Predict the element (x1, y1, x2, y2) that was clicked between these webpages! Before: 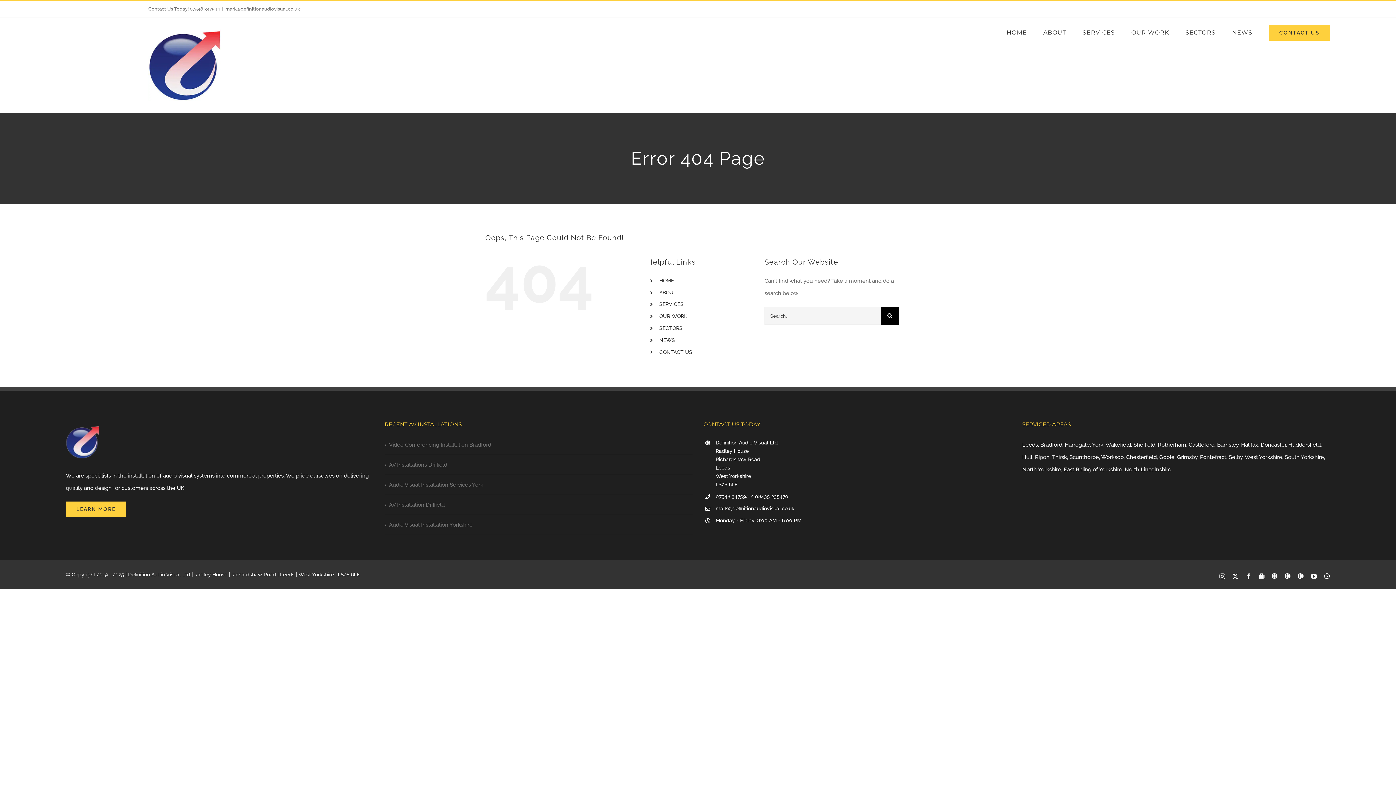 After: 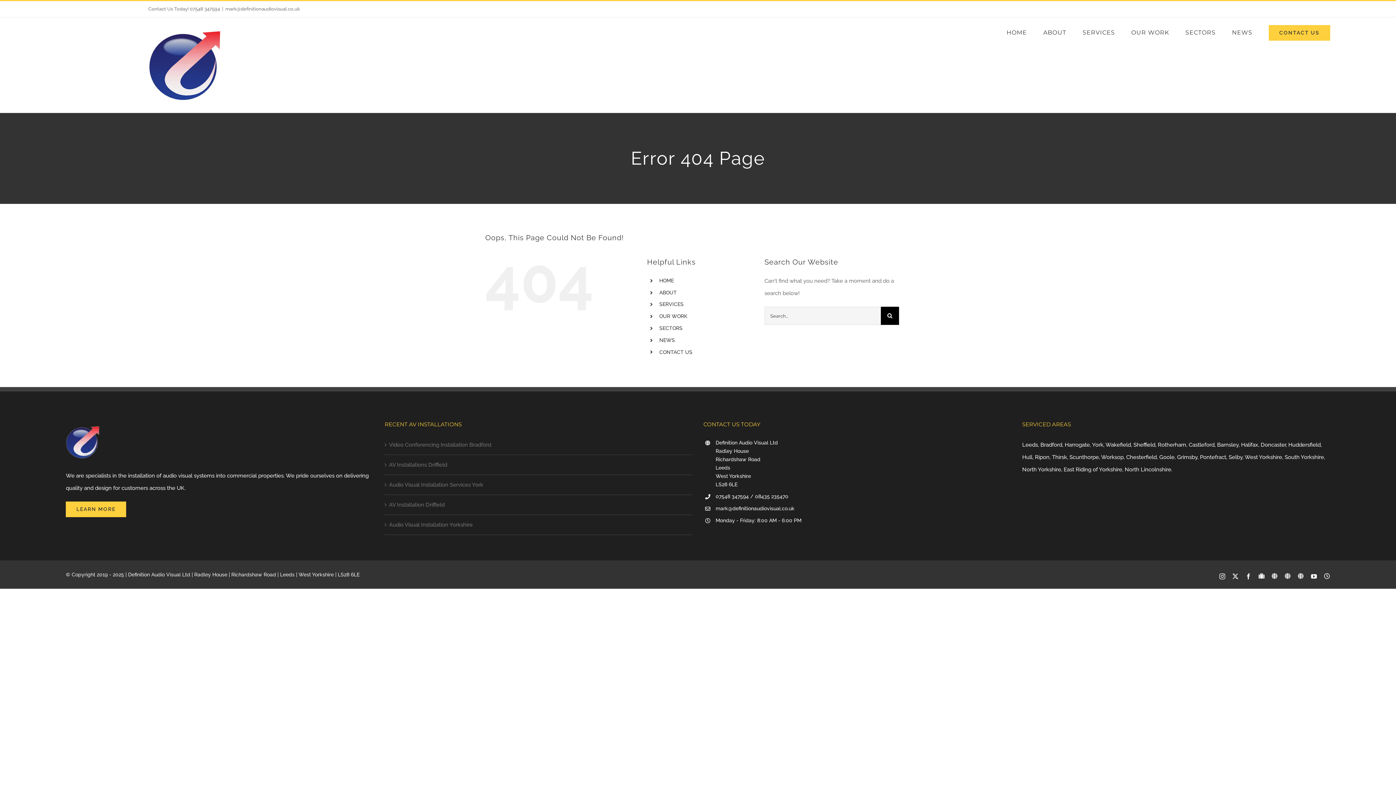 Action: label: Facebook bbox: (1245, 573, 1251, 579)